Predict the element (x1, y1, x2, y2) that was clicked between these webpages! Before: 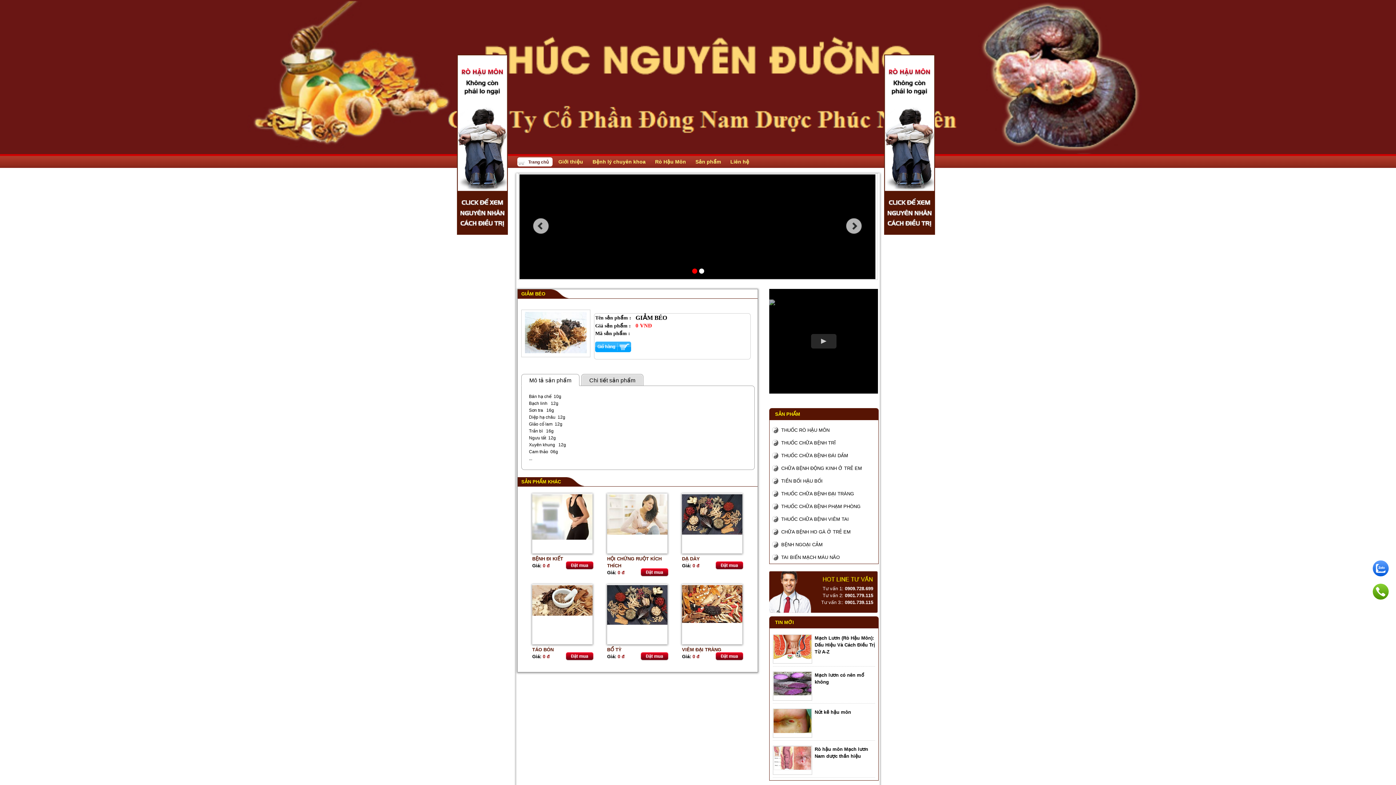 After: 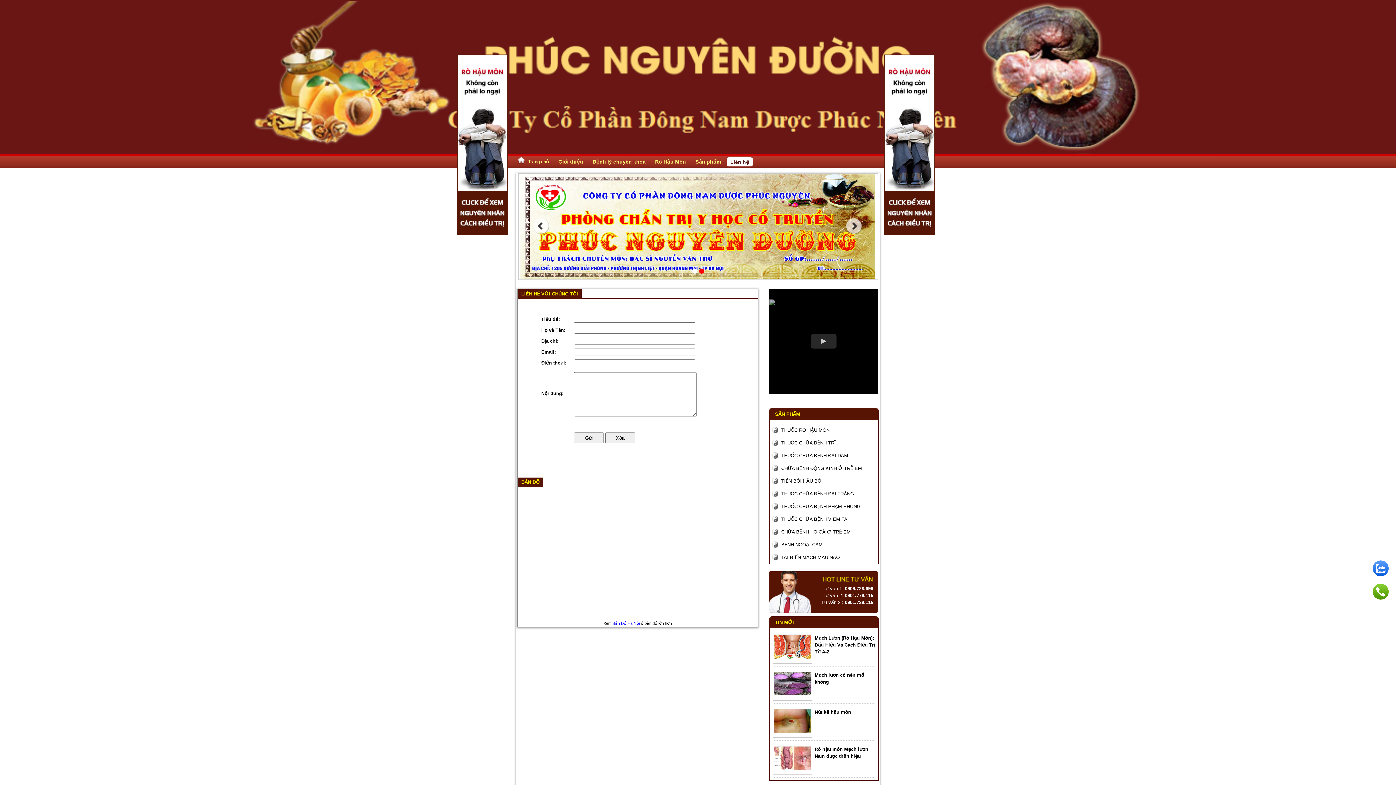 Action: label: Liên hệ bbox: (726, 156, 753, 168)